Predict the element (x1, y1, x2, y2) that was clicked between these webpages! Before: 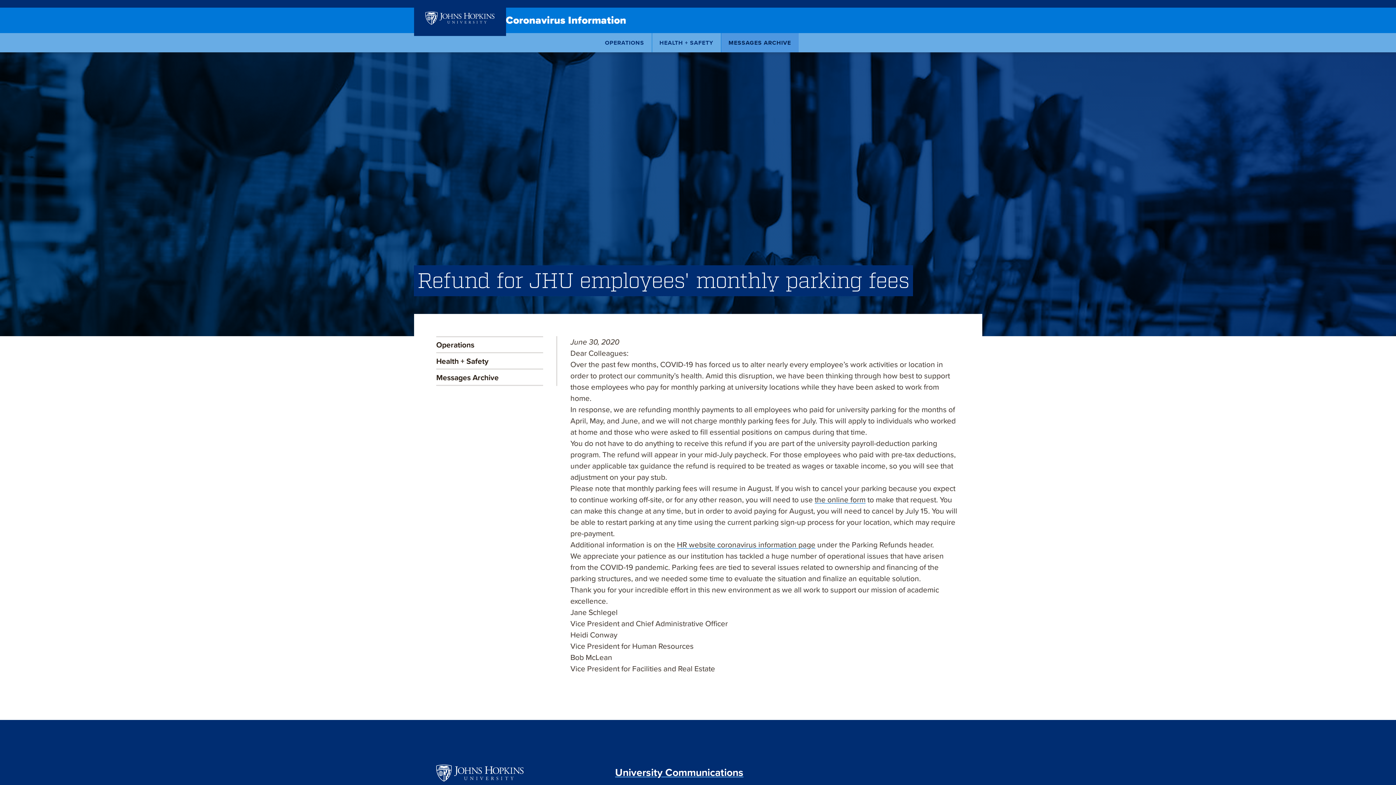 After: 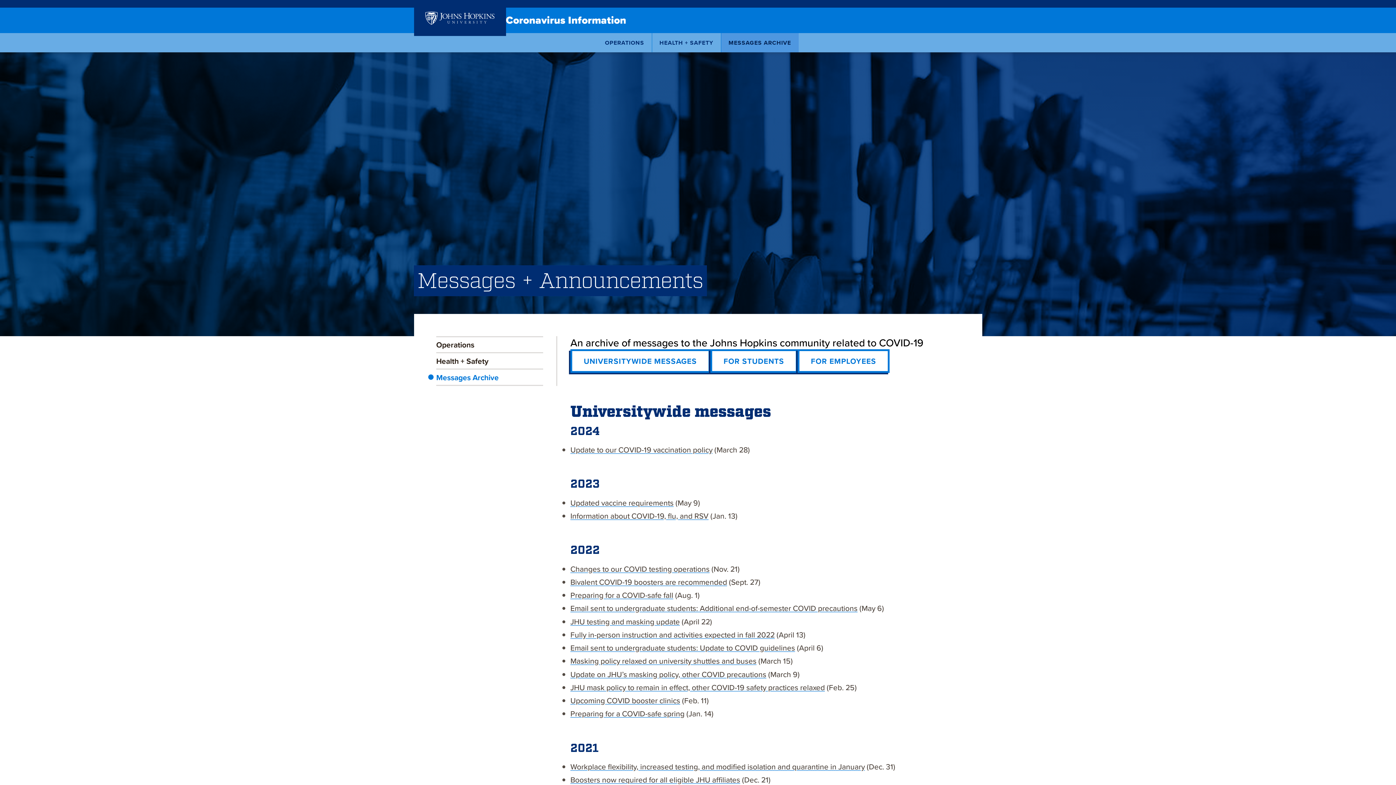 Action: label: MESSAGES ARCHIVE bbox: (721, 33, 798, 52)